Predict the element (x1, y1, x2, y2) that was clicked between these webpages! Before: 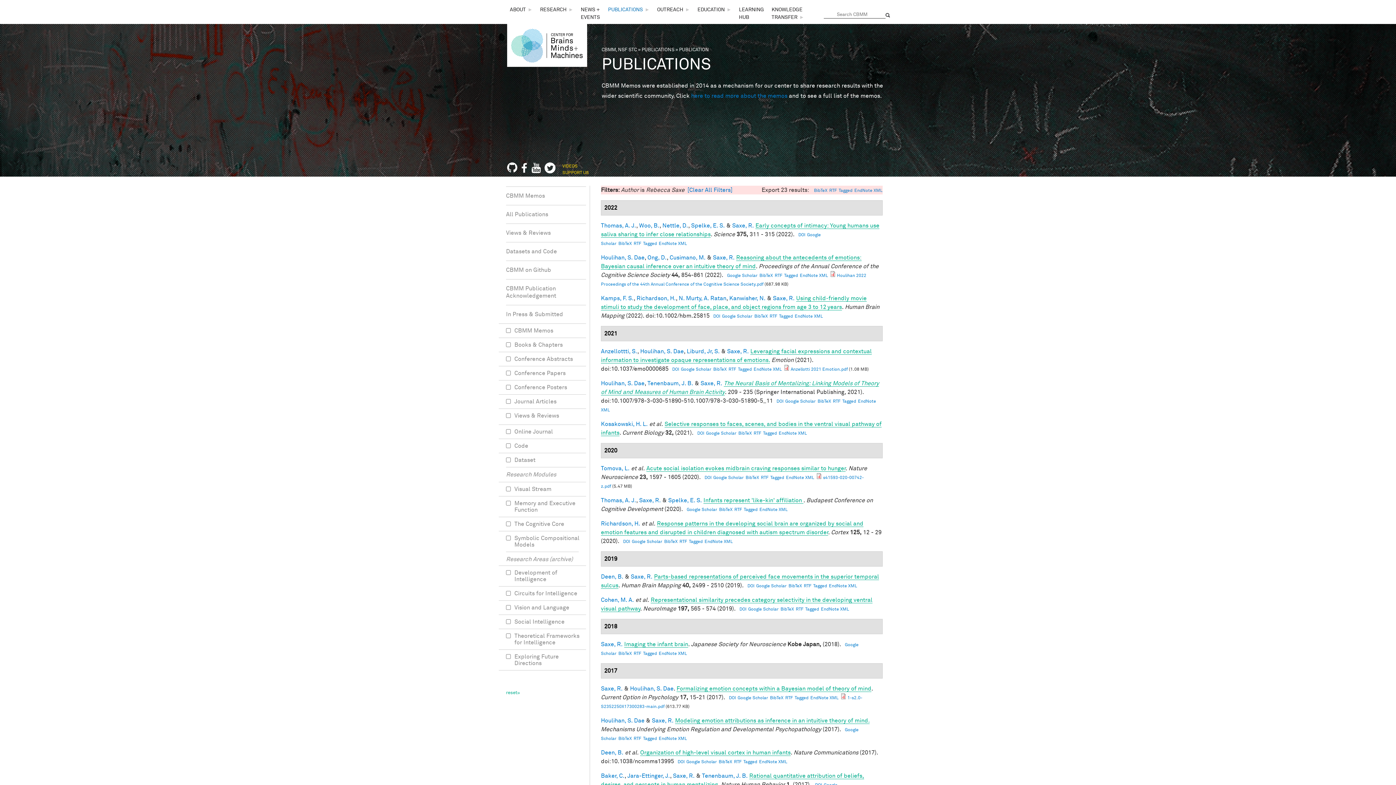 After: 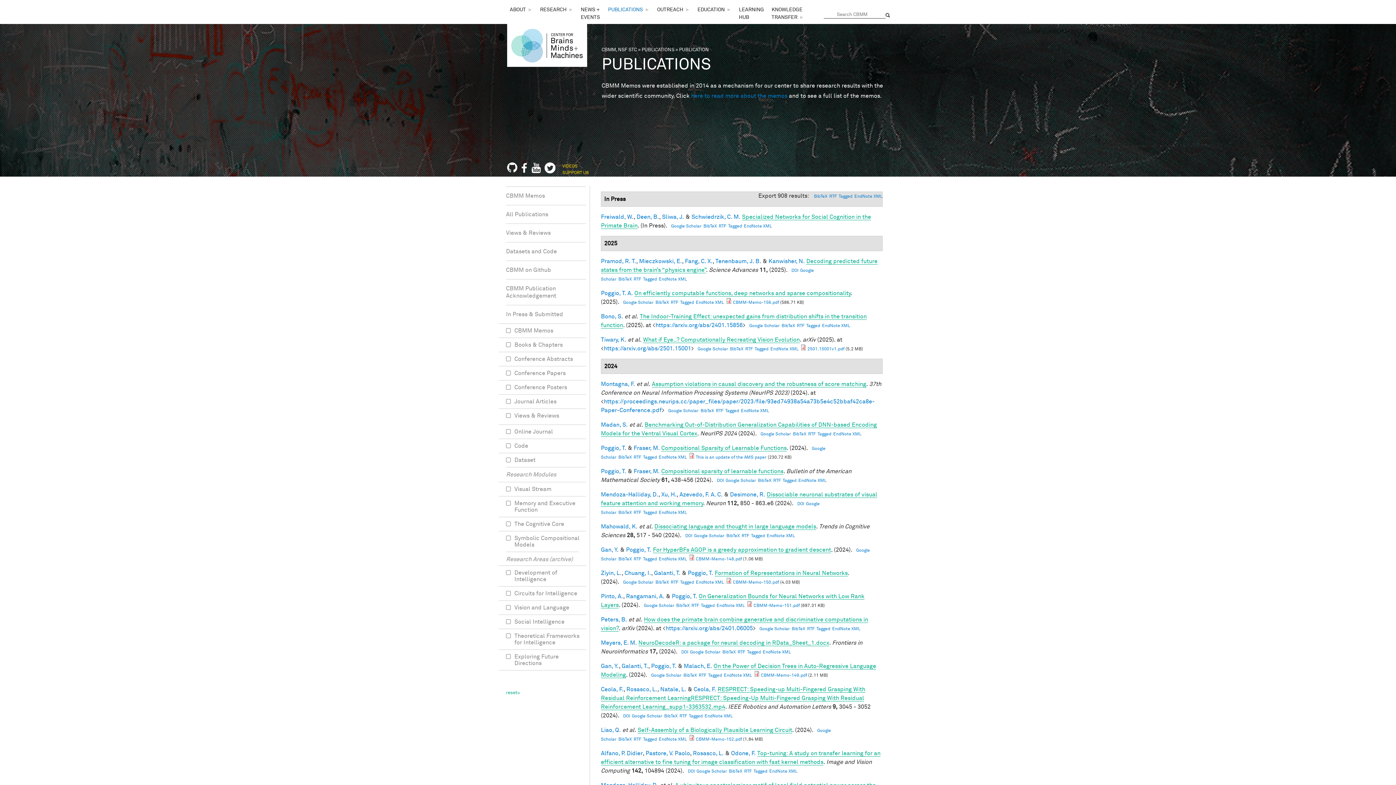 Action: bbox: (687, 187, 732, 193) label: [Clear All Filters]